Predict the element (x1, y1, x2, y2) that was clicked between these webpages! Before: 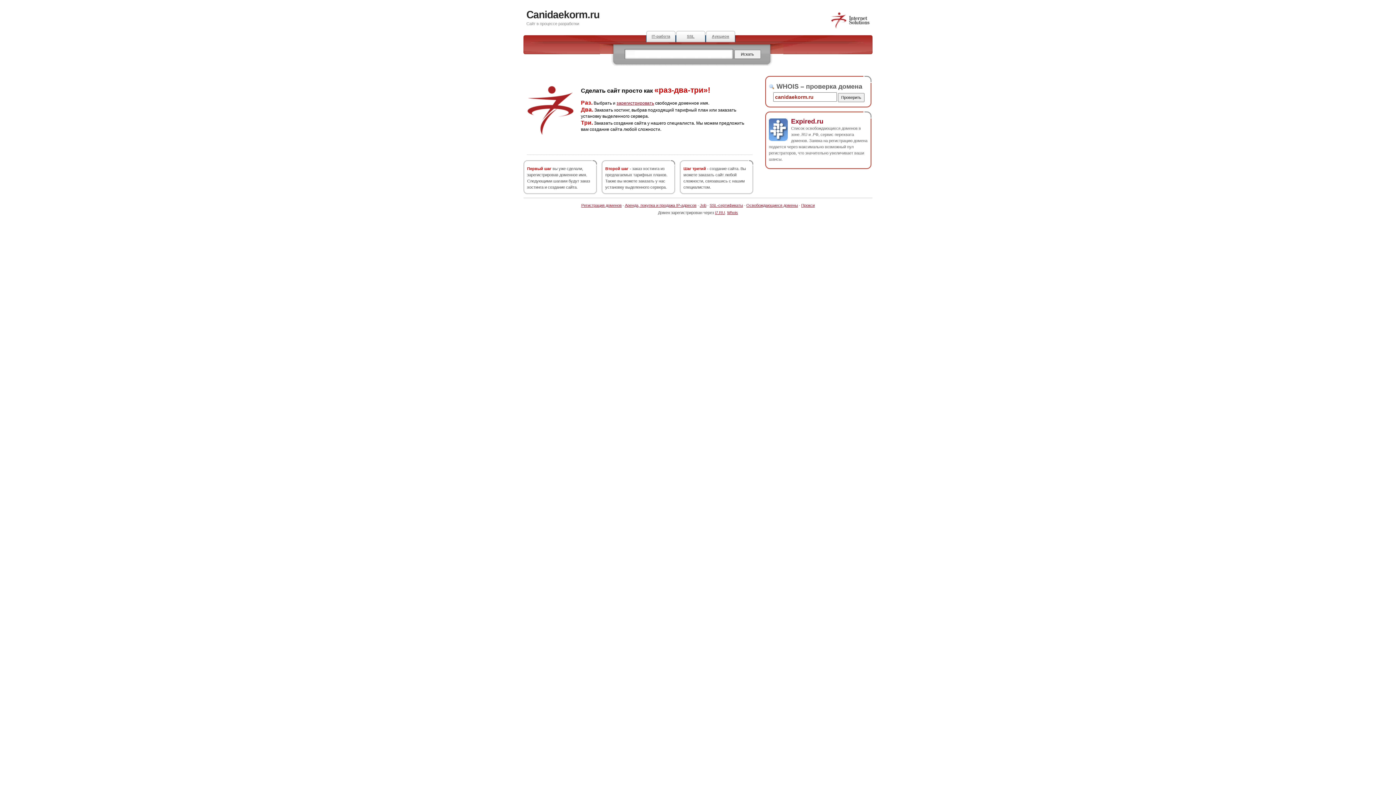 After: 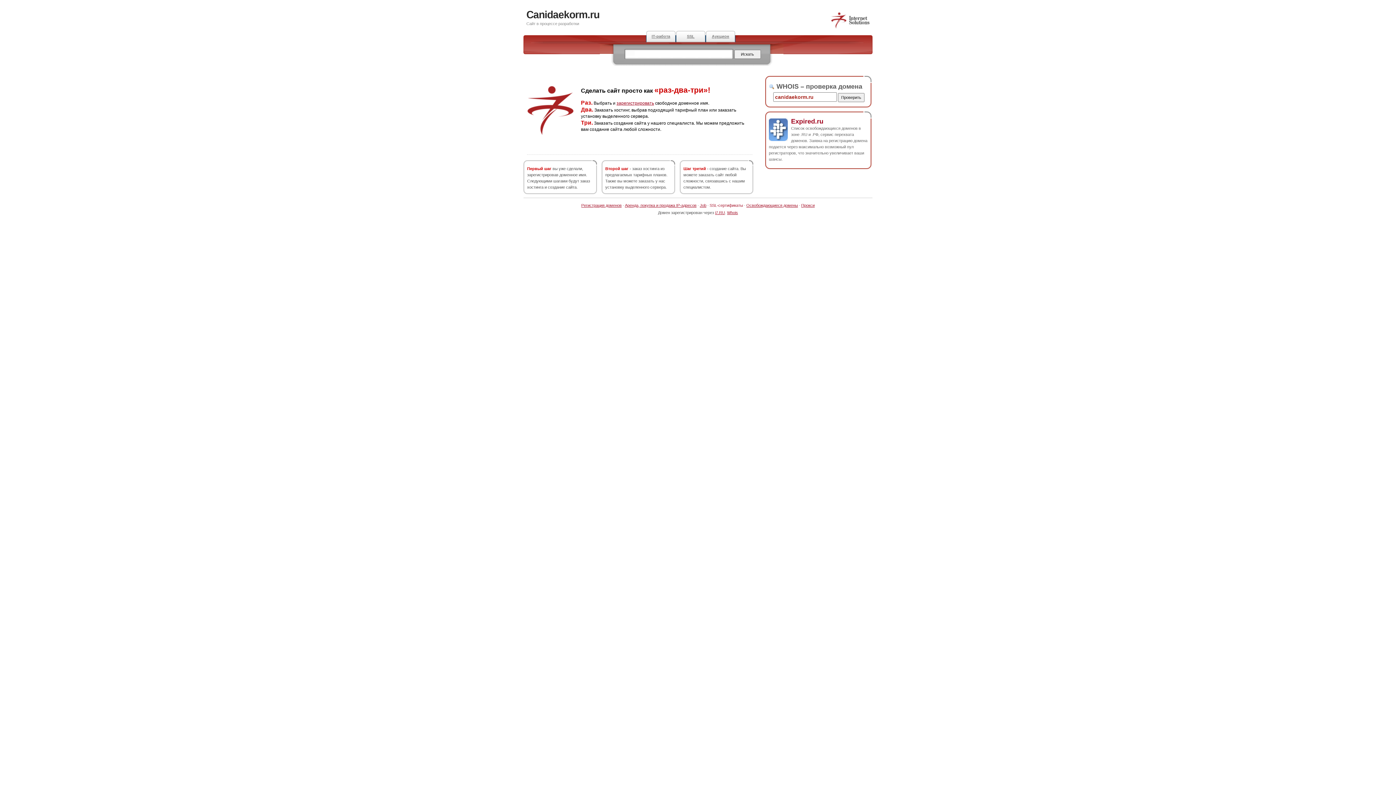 Action: label: SSL-сертификаты bbox: (709, 203, 743, 207)